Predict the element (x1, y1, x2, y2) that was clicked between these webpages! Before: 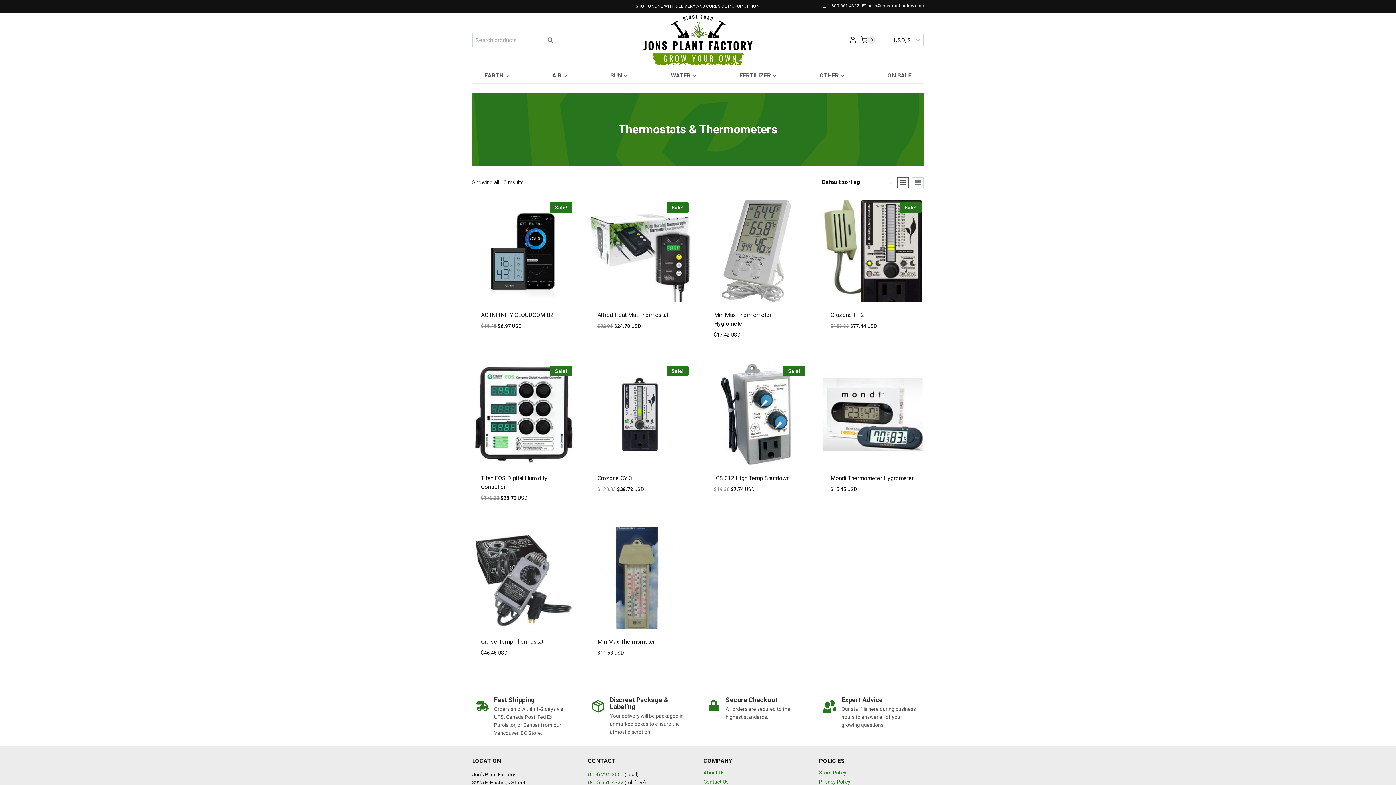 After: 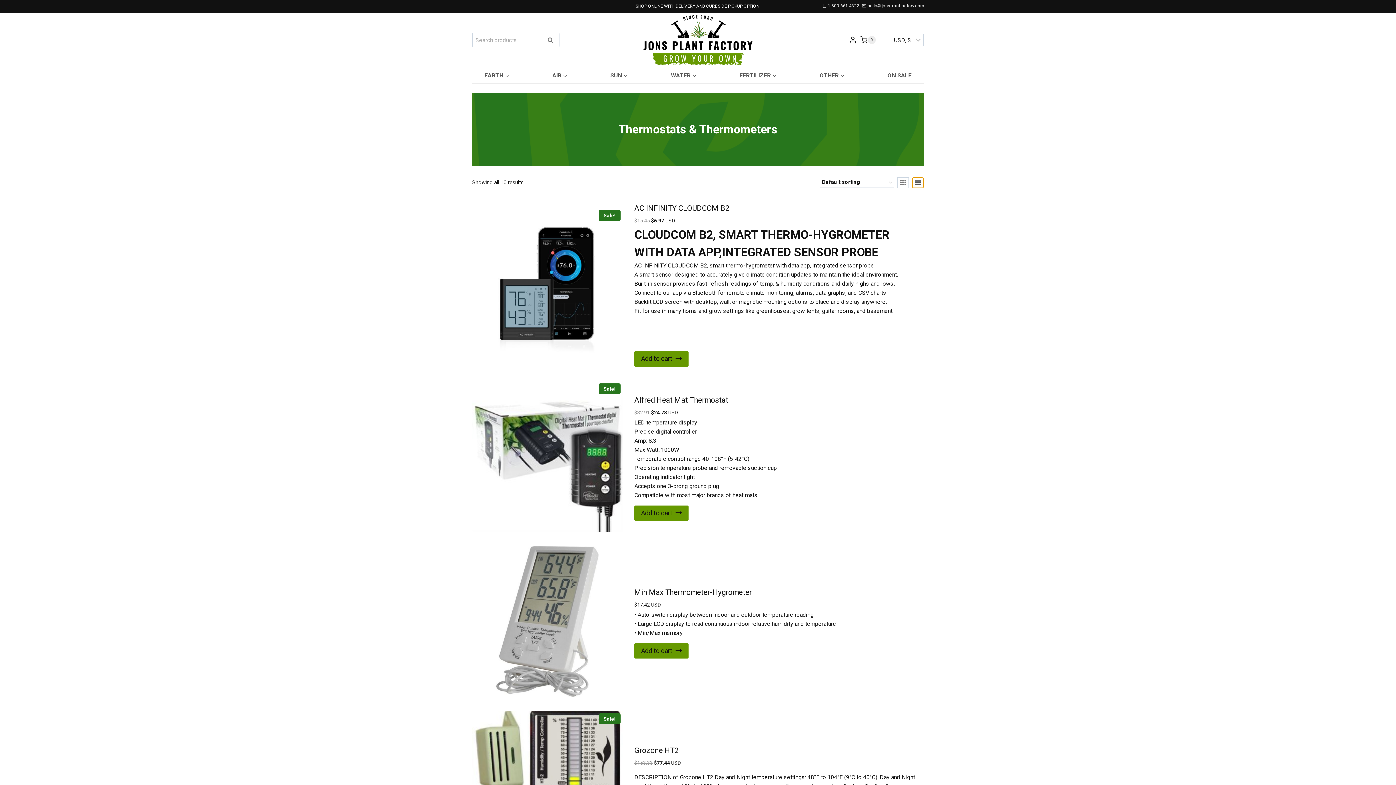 Action: bbox: (912, 177, 924, 188)